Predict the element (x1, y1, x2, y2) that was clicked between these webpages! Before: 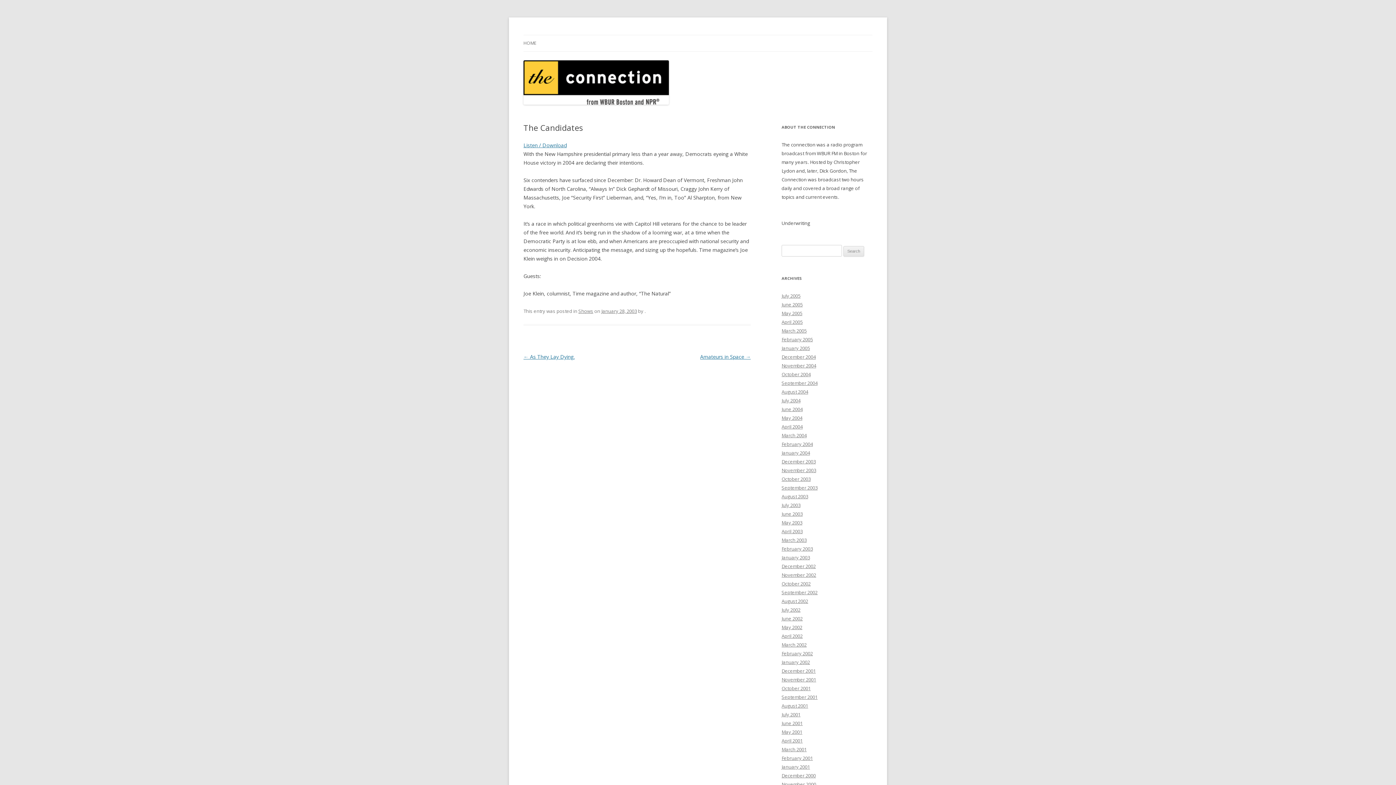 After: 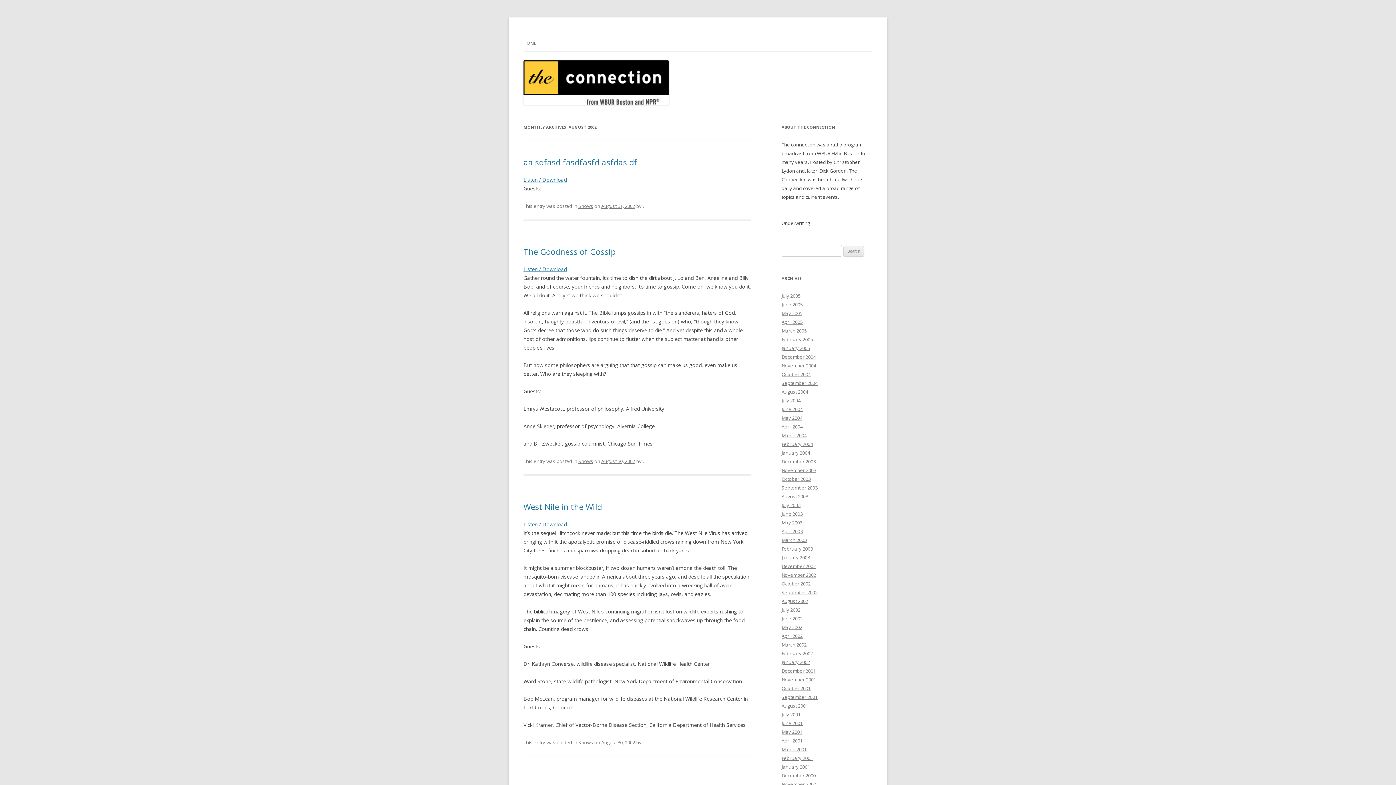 Action: label: August 2002 bbox: (781, 598, 808, 604)